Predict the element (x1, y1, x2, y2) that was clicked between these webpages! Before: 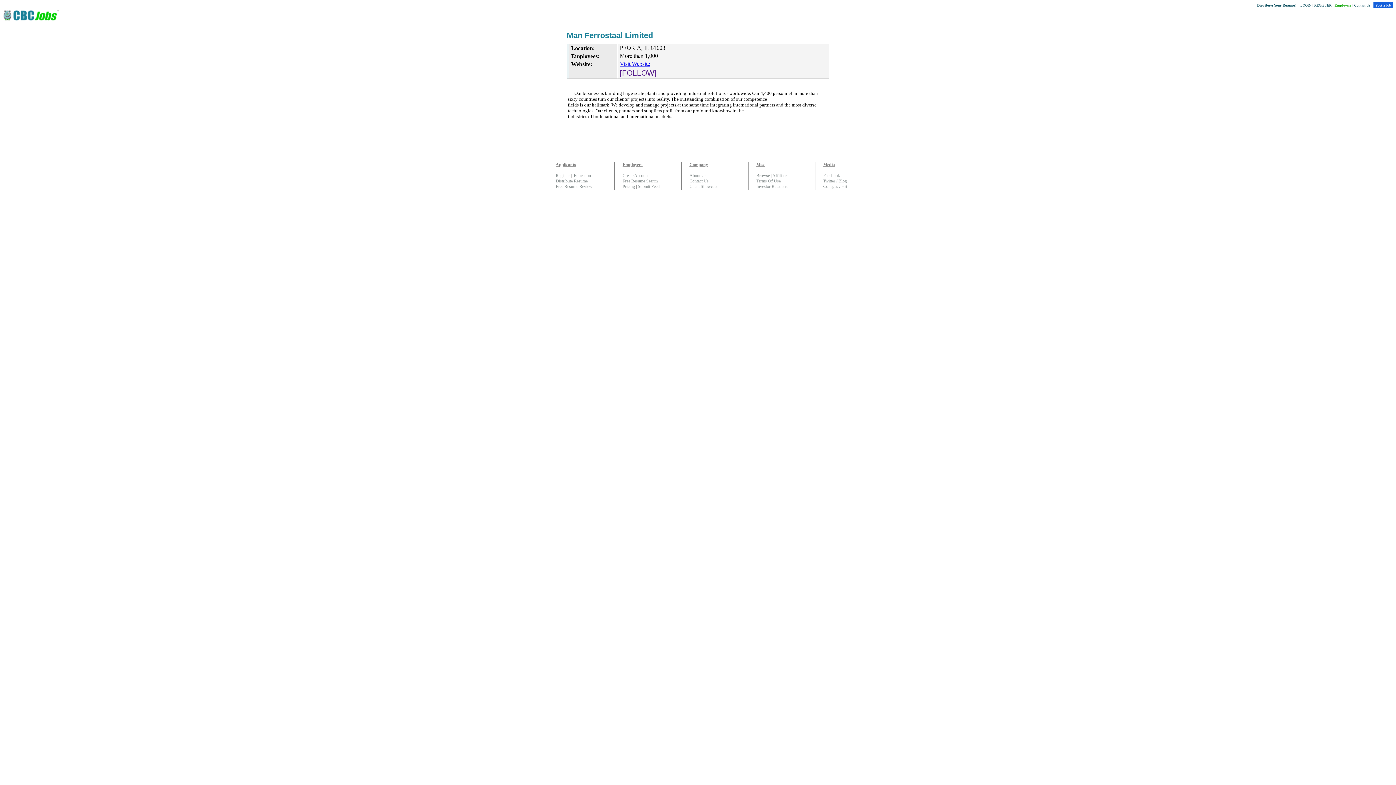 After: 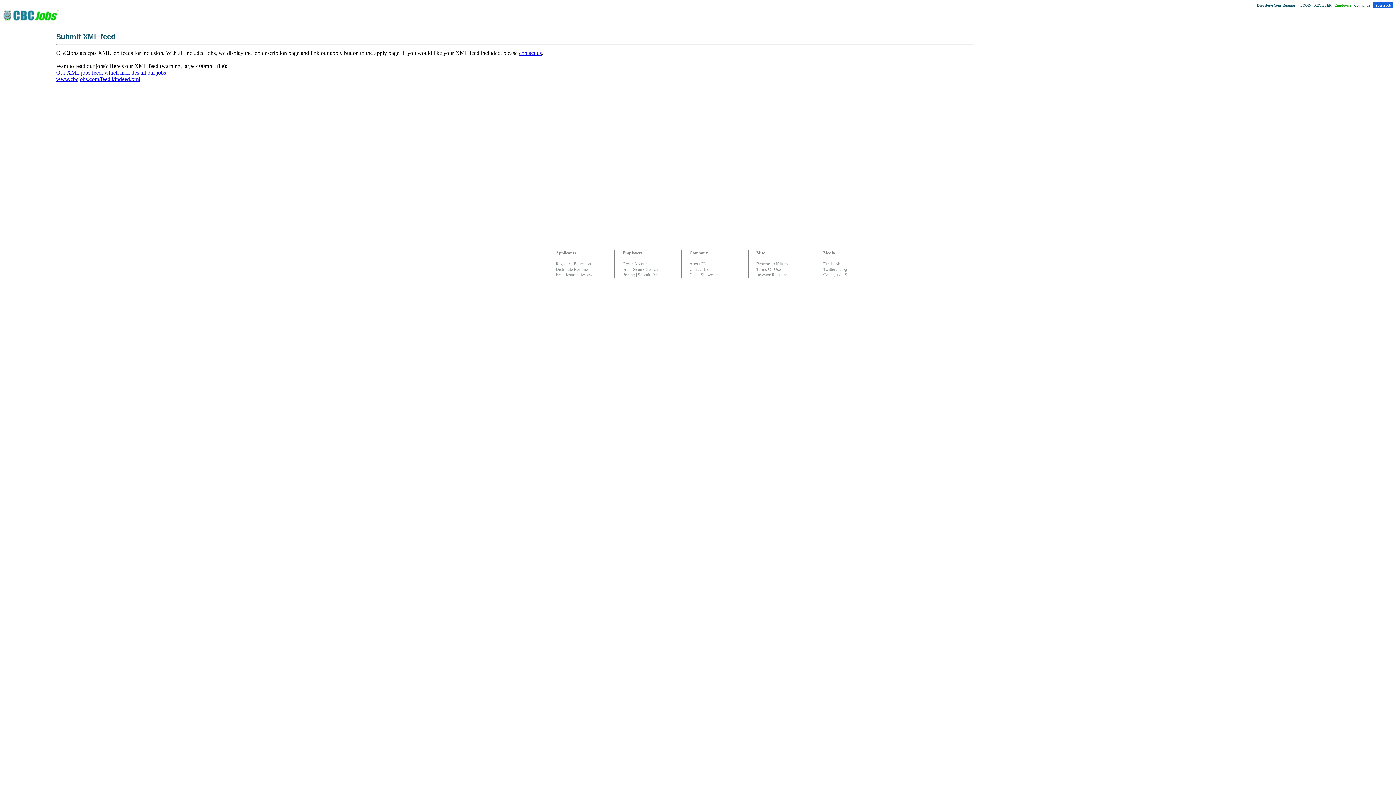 Action: bbox: (638, 184, 659, 189) label: Submit Feed